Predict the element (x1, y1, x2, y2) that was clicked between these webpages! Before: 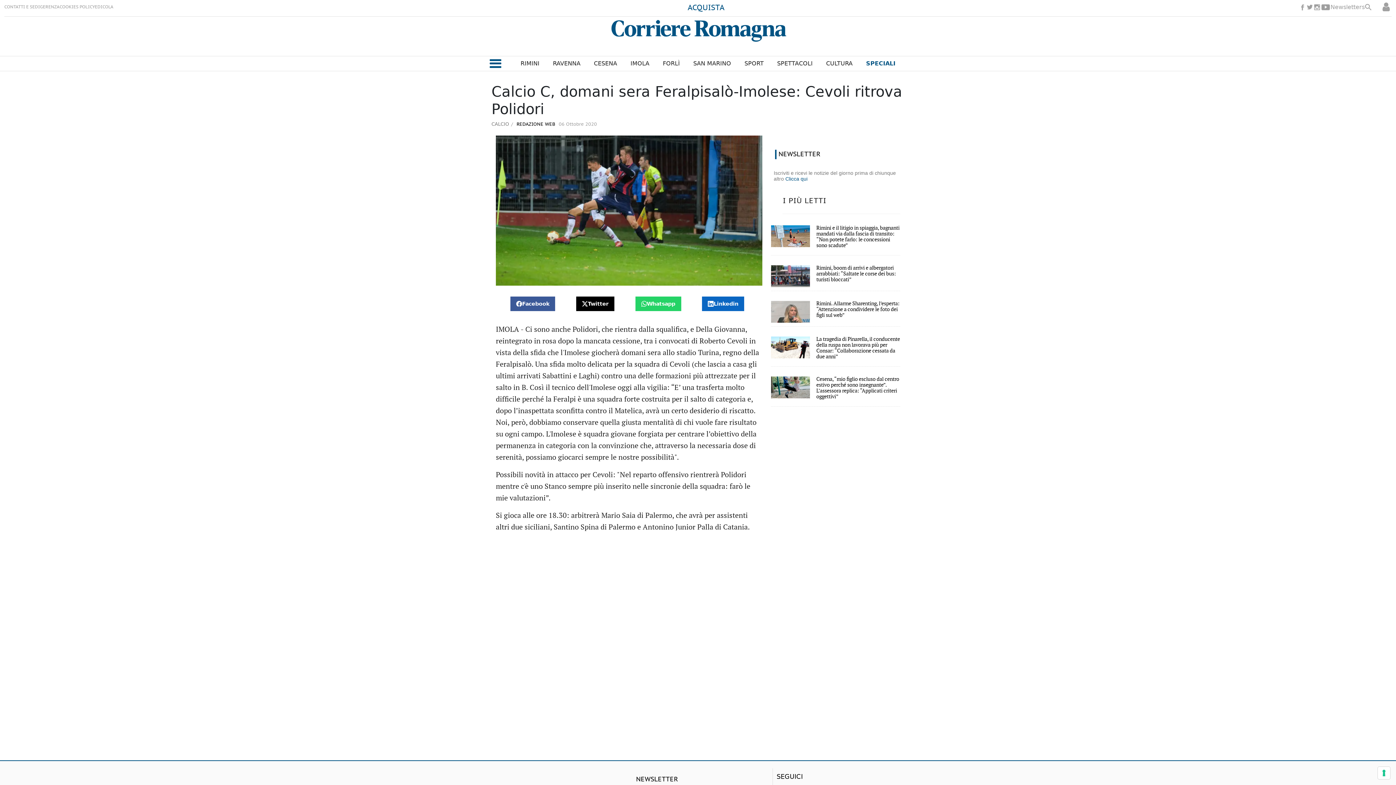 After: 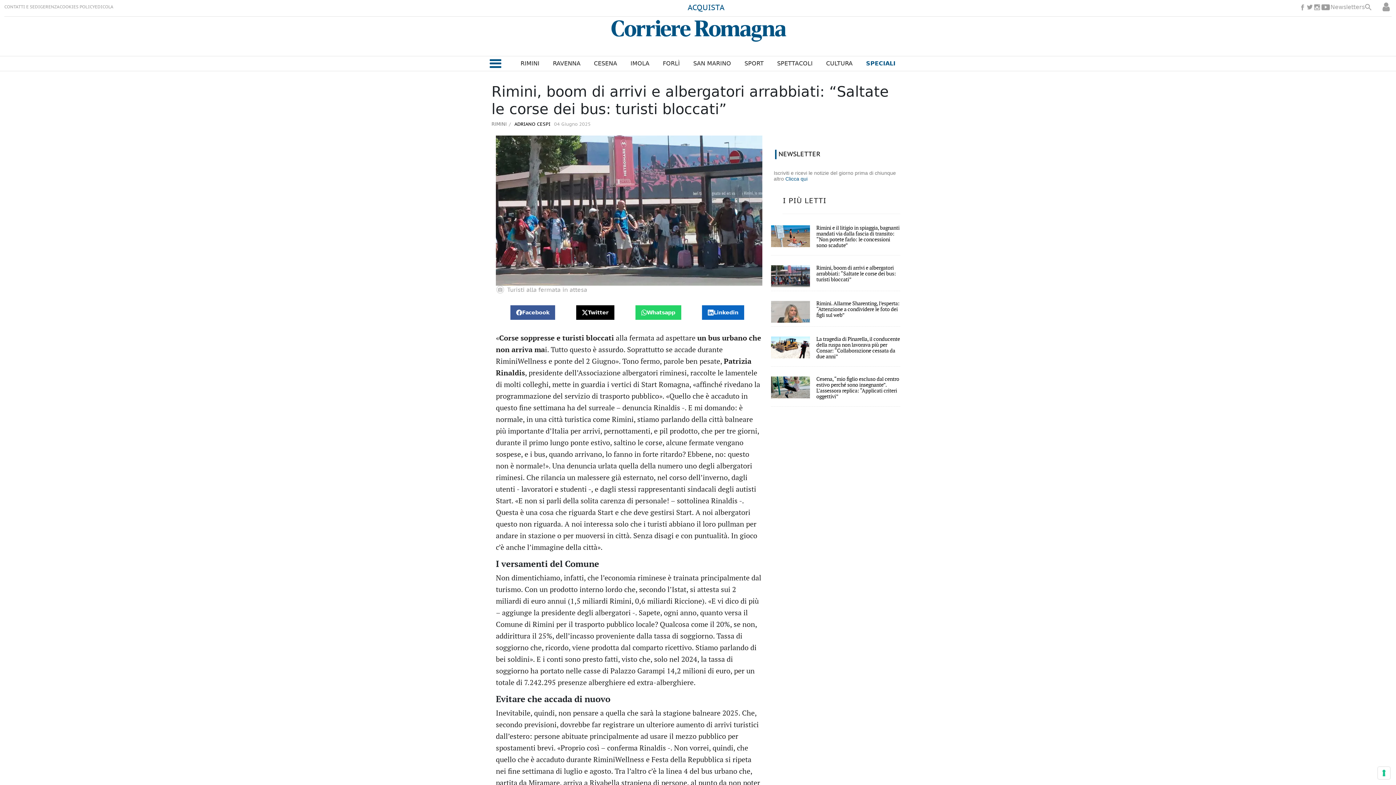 Action: label: Rimini, boom di arrivi e albergatori arrabbiati: “Saltate le corse dei bus: turisti bloccati” bbox: (816, 265, 900, 282)